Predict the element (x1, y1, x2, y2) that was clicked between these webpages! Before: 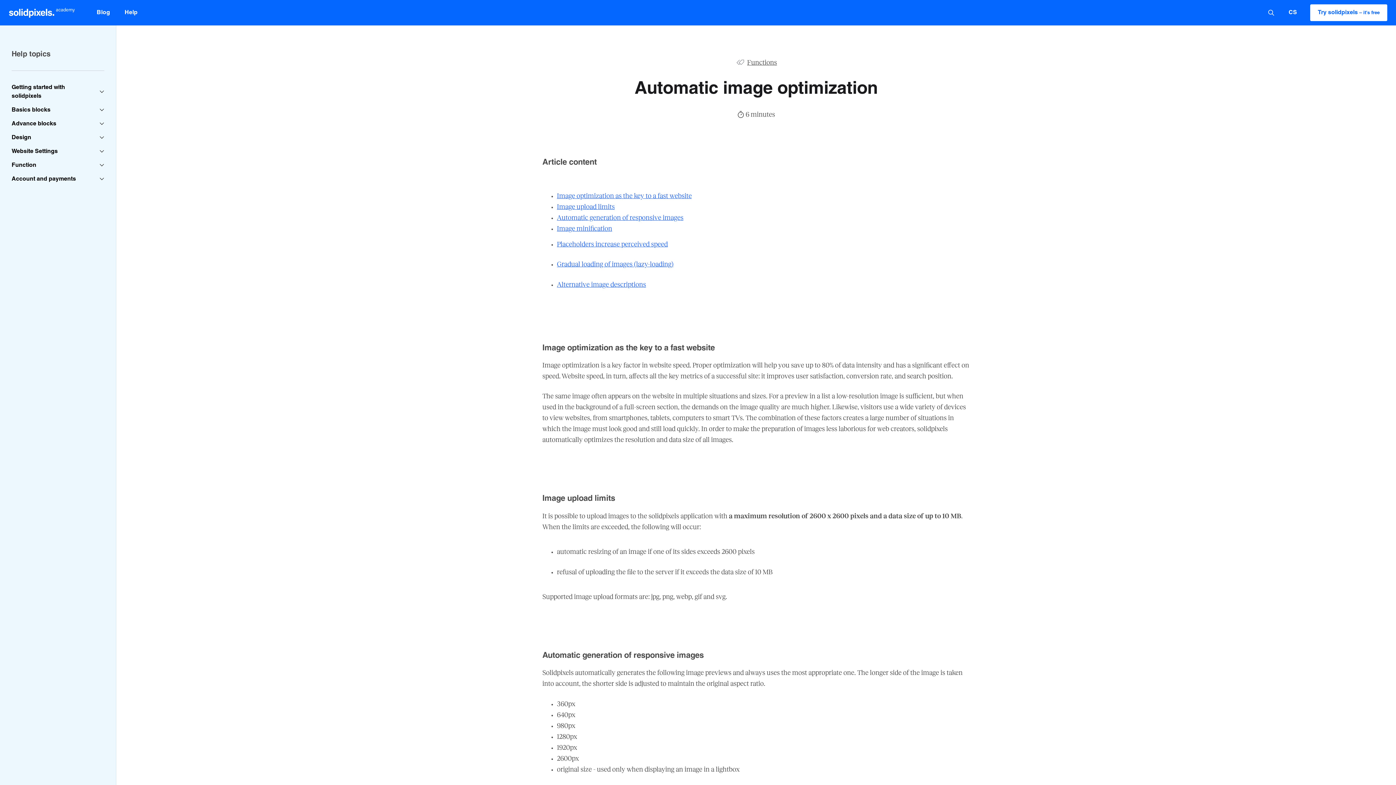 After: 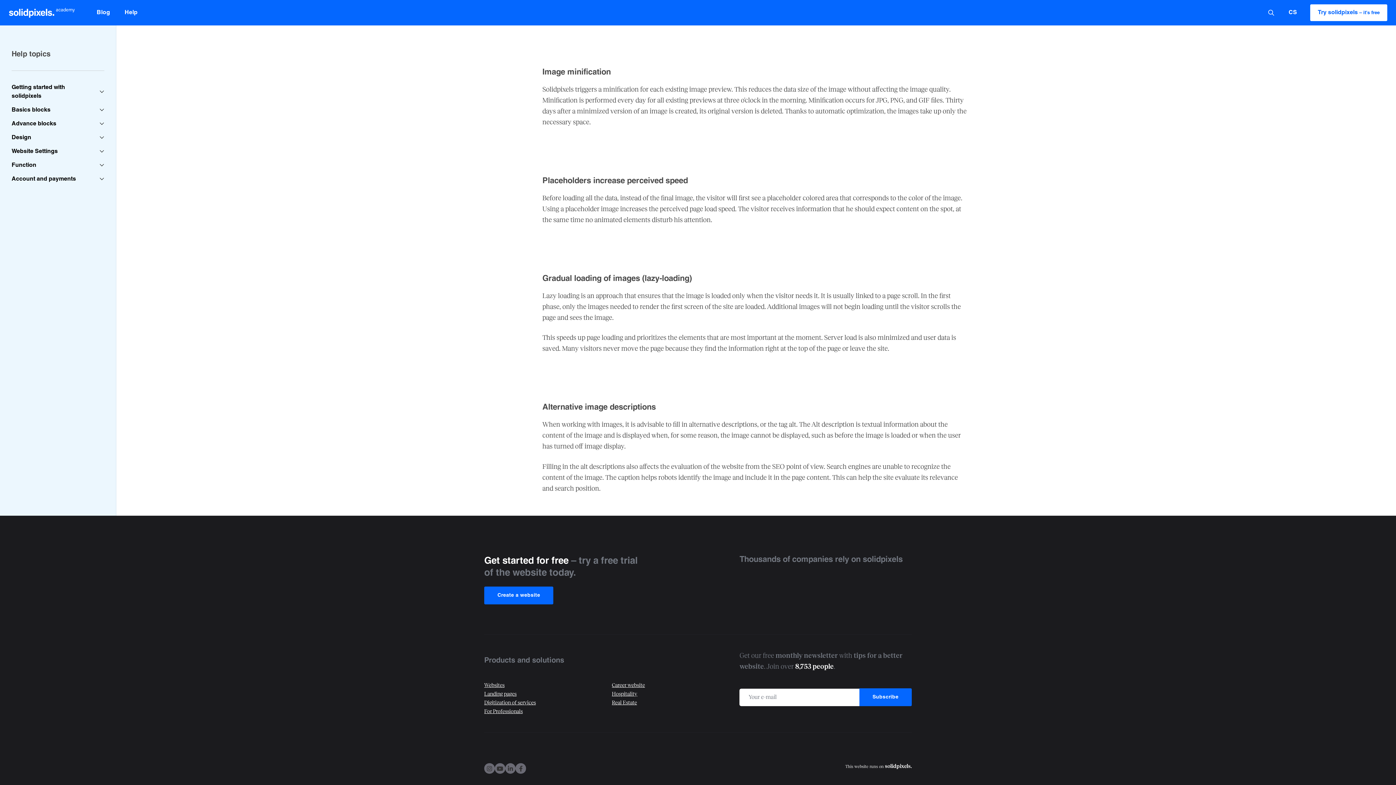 Action: bbox: (557, 261, 673, 268) label: Gradual loading of images (lazy-loading)